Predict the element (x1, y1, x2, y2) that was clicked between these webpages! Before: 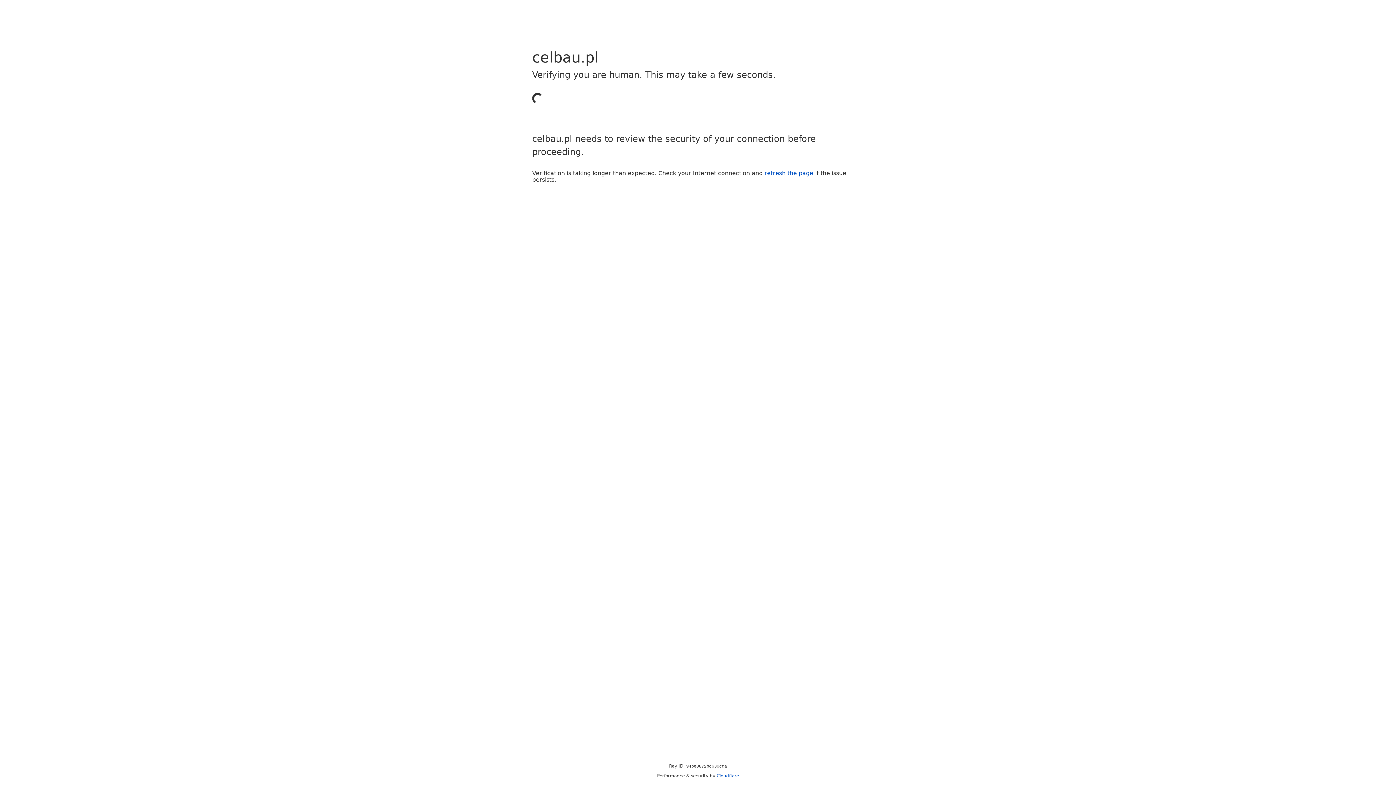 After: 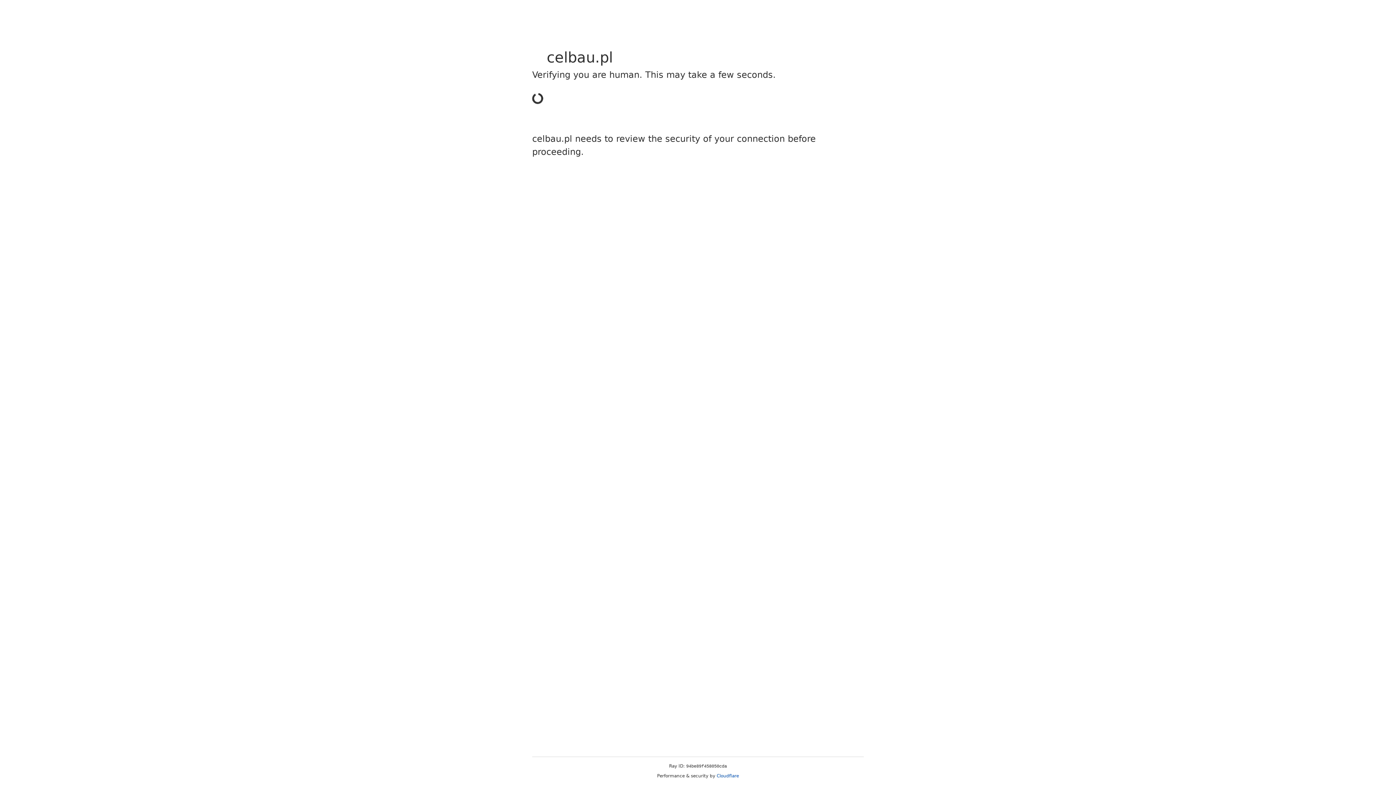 Action: bbox: (716, 773, 739, 778) label: Cloudflare